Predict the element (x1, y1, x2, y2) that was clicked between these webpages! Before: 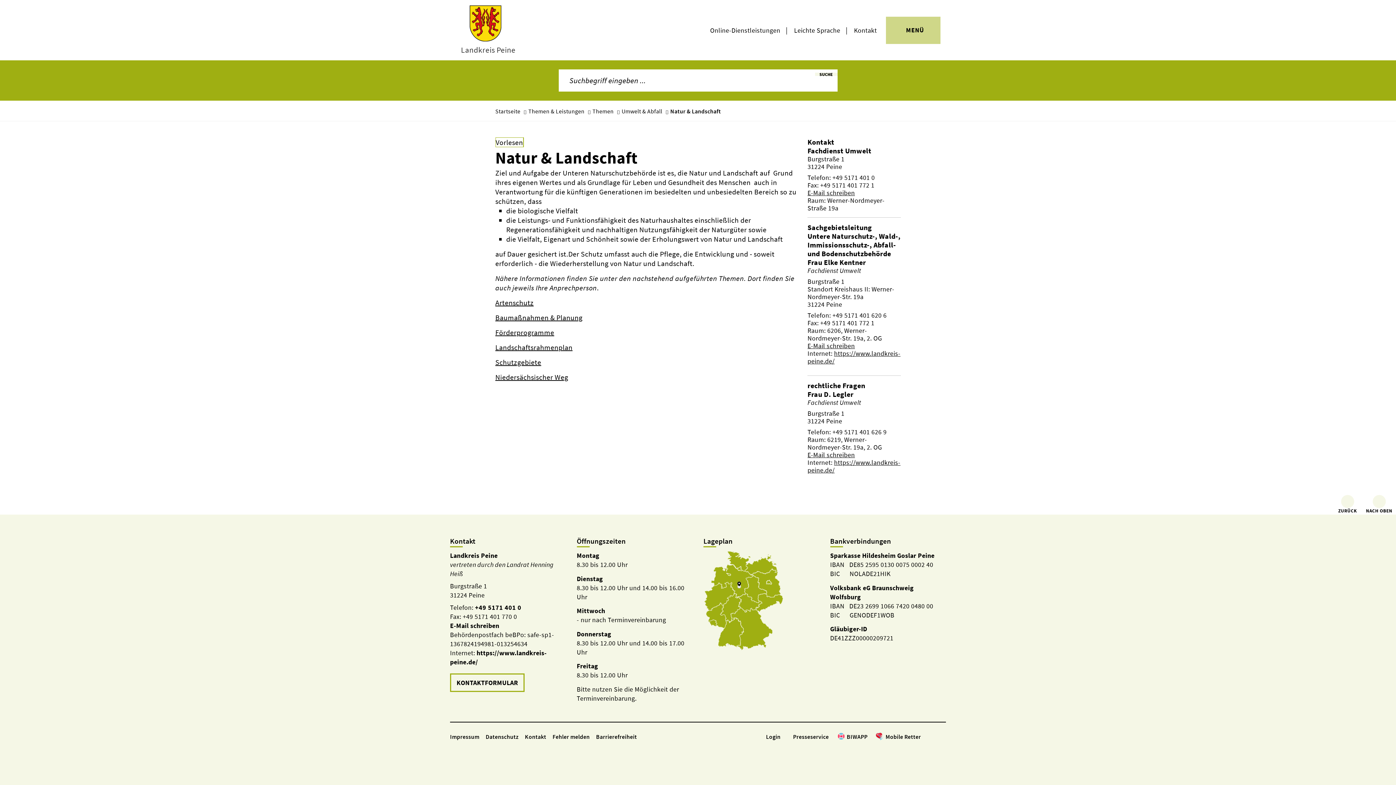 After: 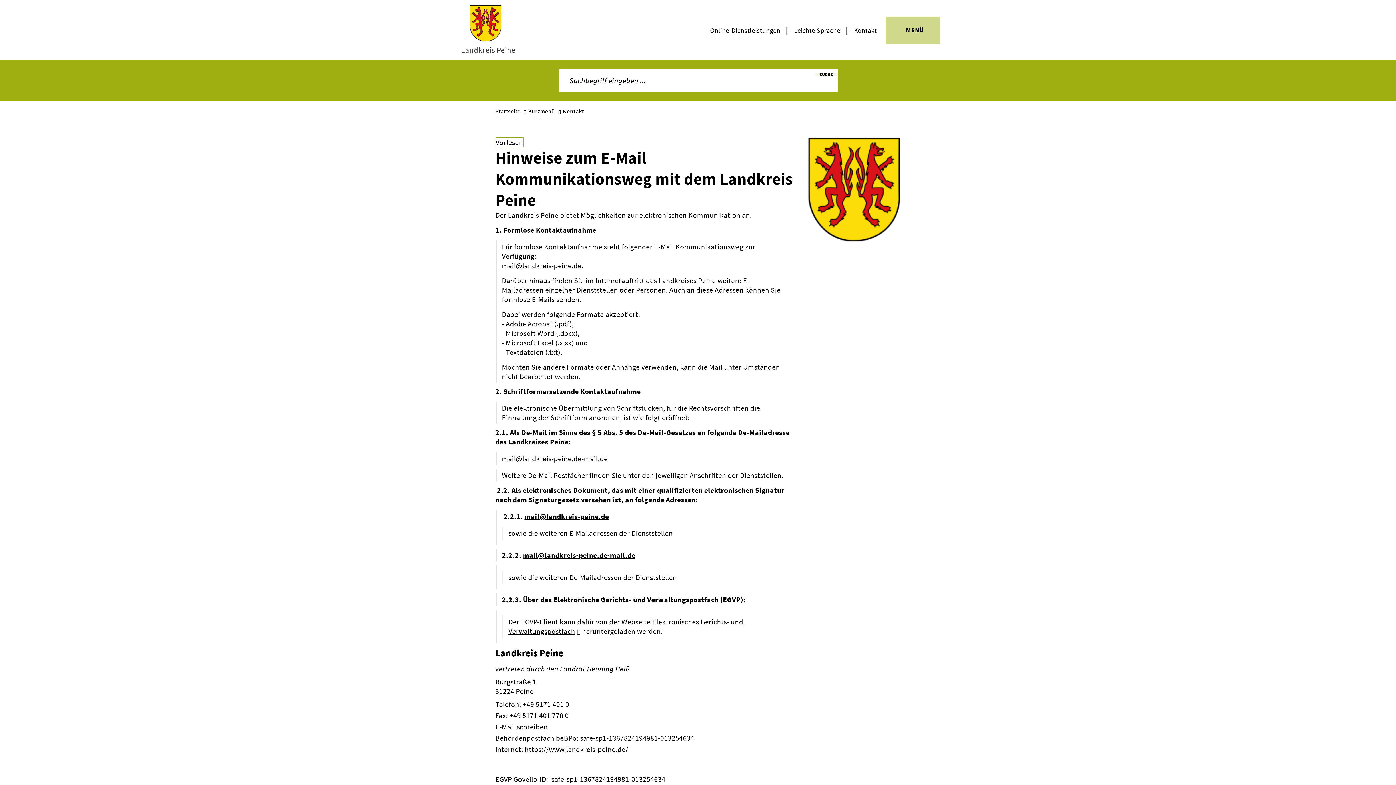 Action: bbox: (525, 733, 546, 740) label: Kontakt